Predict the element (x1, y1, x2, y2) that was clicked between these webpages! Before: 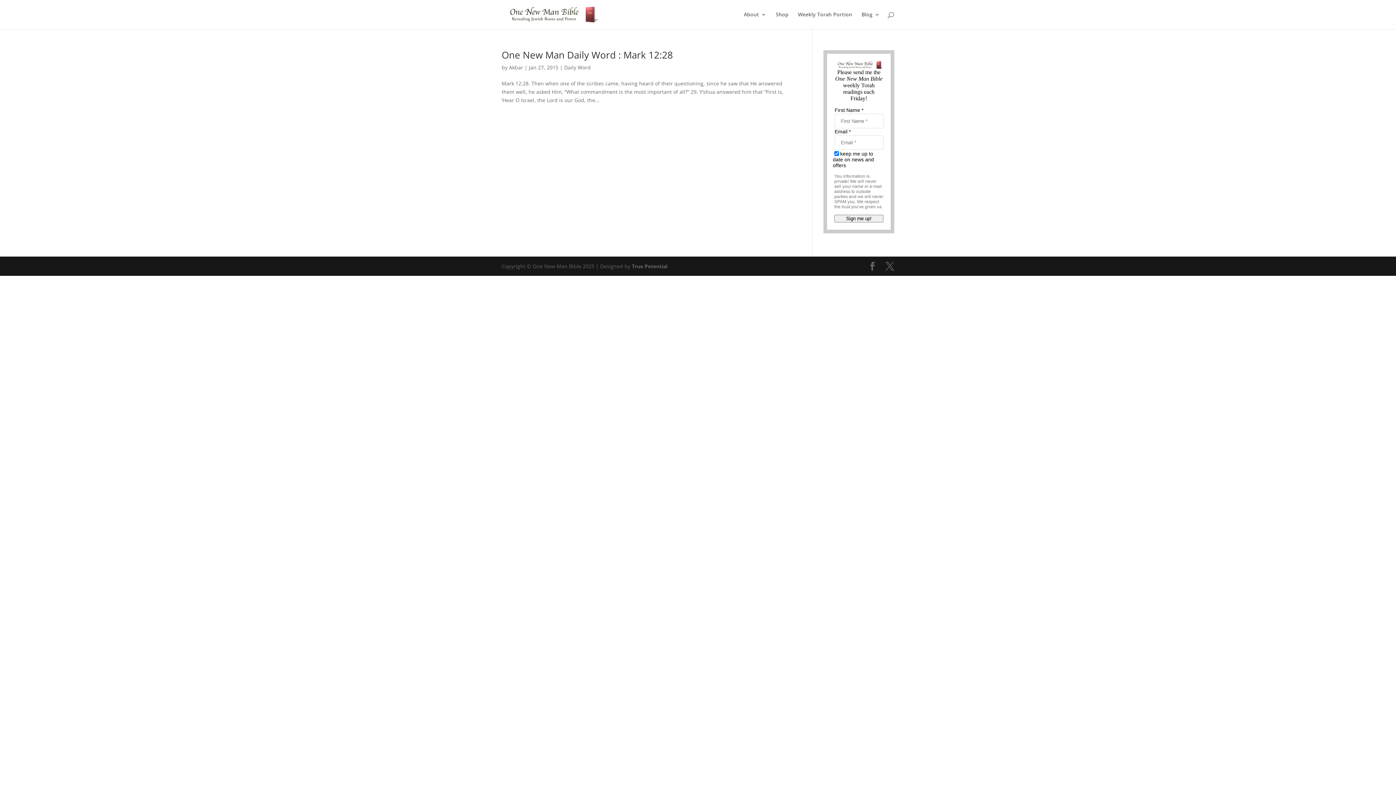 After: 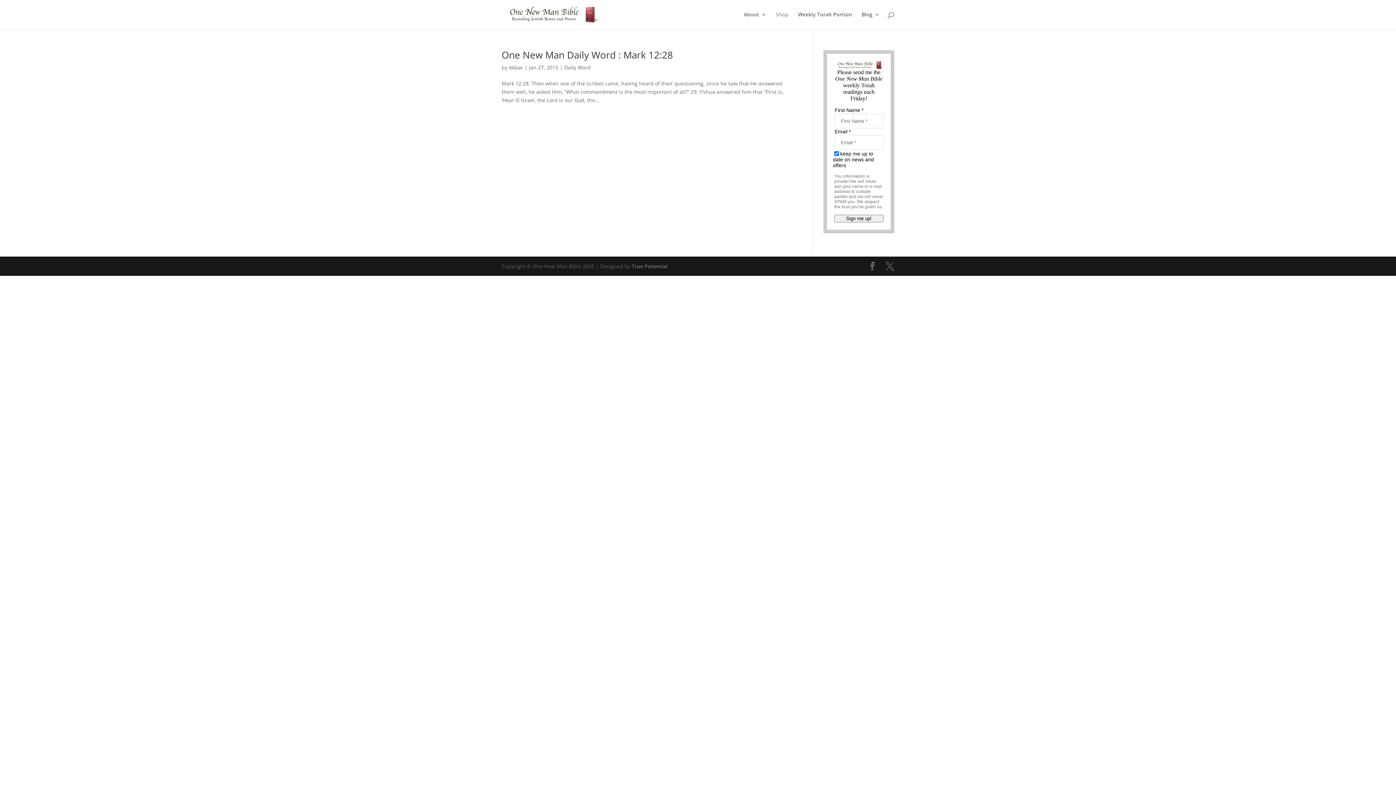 Action: bbox: (776, 12, 788, 29) label: Shop